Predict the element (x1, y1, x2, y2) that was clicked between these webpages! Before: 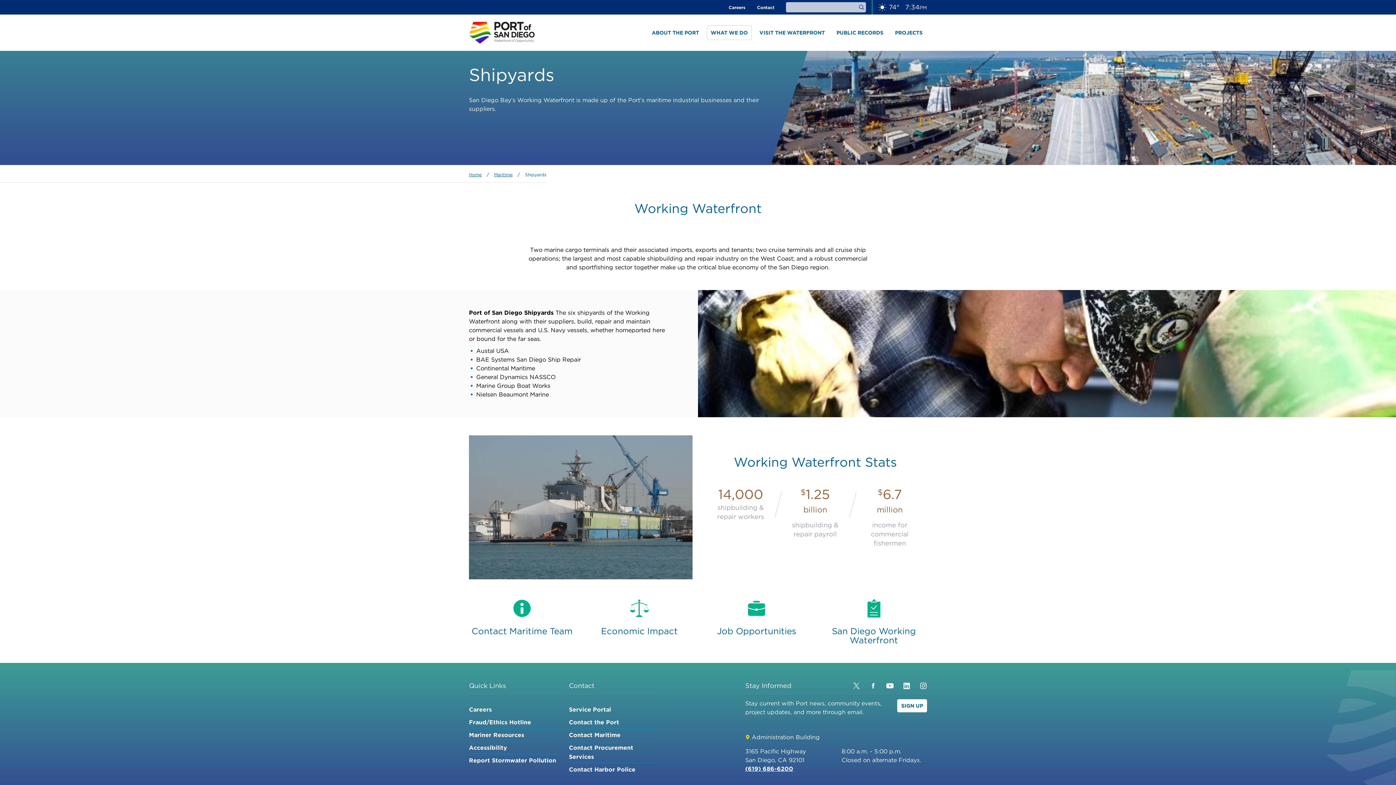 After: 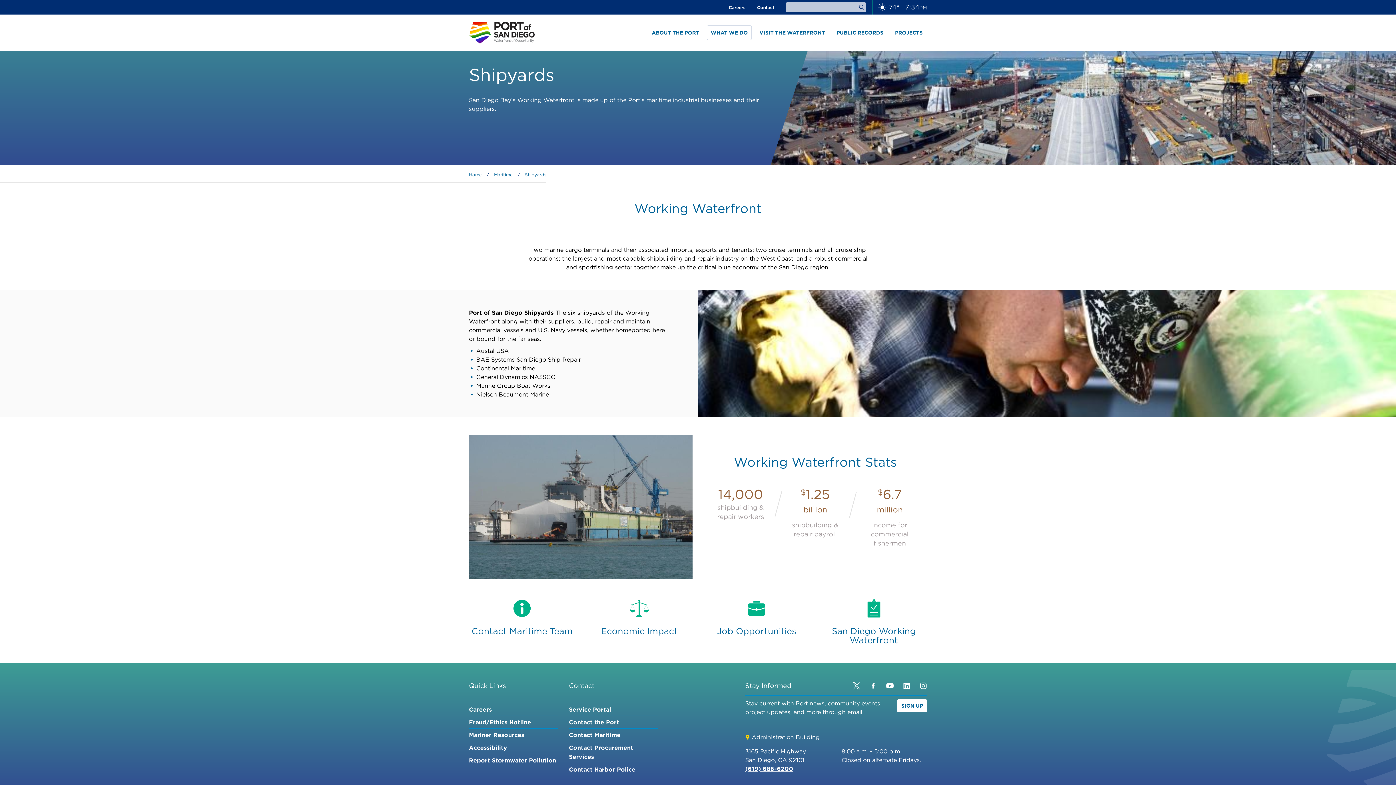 Action: label: Twitter bbox: (853, 681, 863, 691)